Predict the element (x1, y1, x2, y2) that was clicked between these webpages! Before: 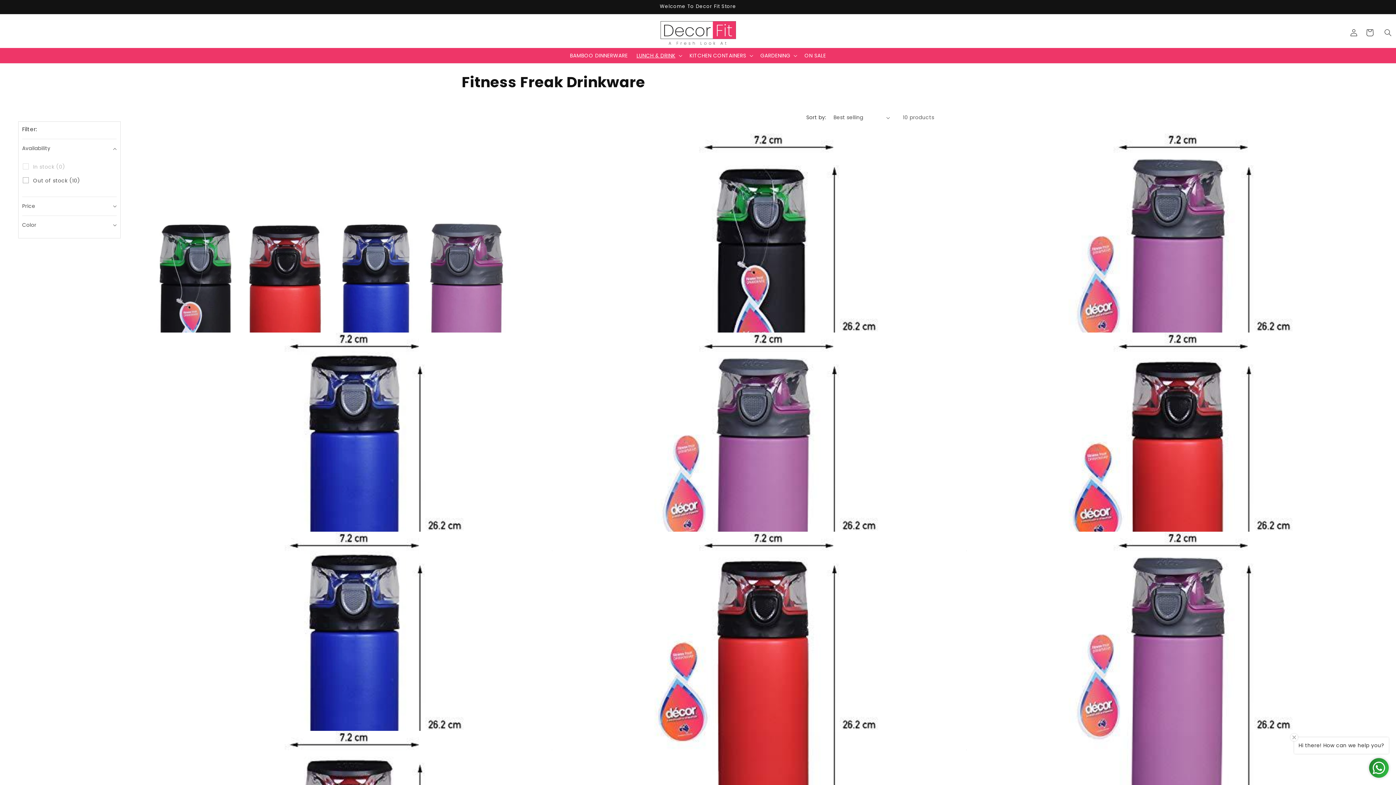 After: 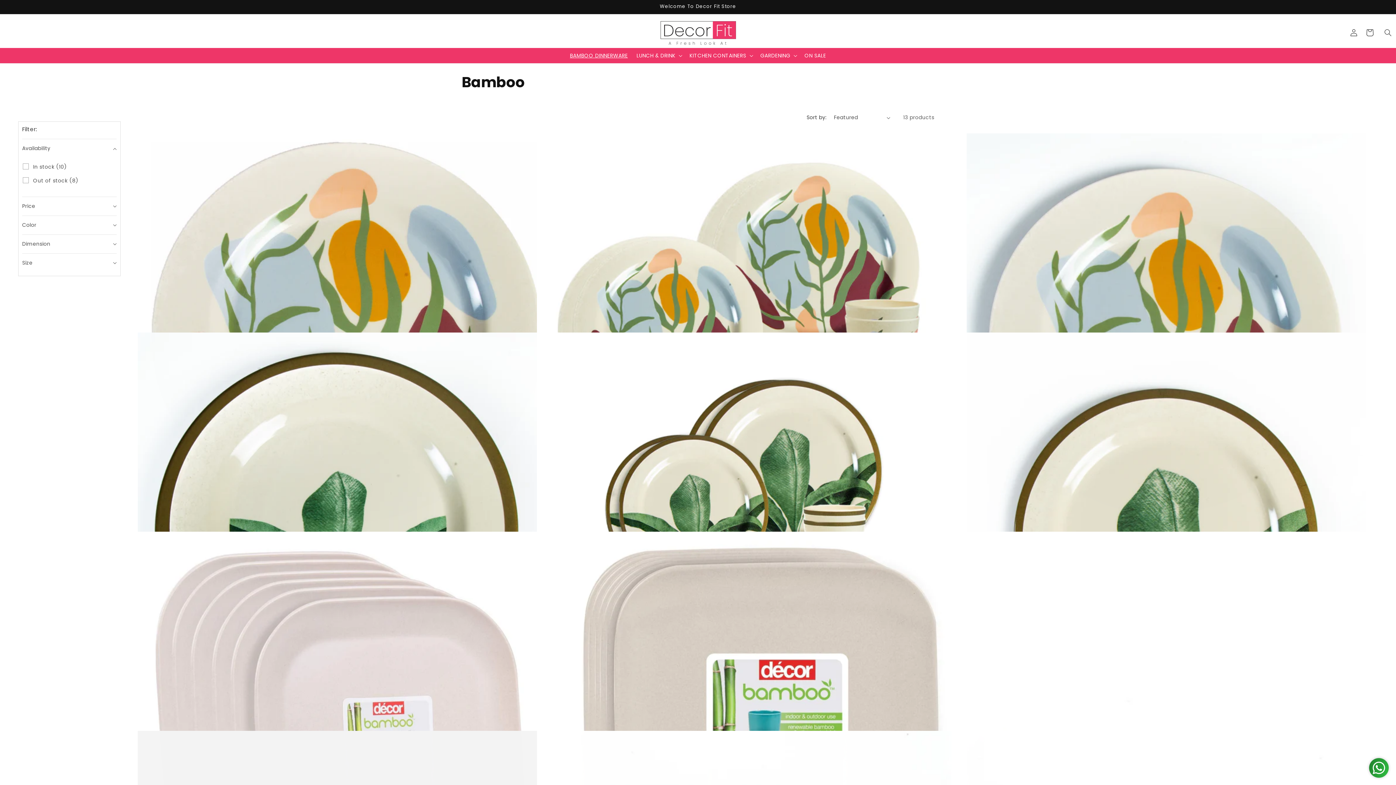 Action: bbox: (565, 48, 632, 63) label: BAMBOO DINNERWARE